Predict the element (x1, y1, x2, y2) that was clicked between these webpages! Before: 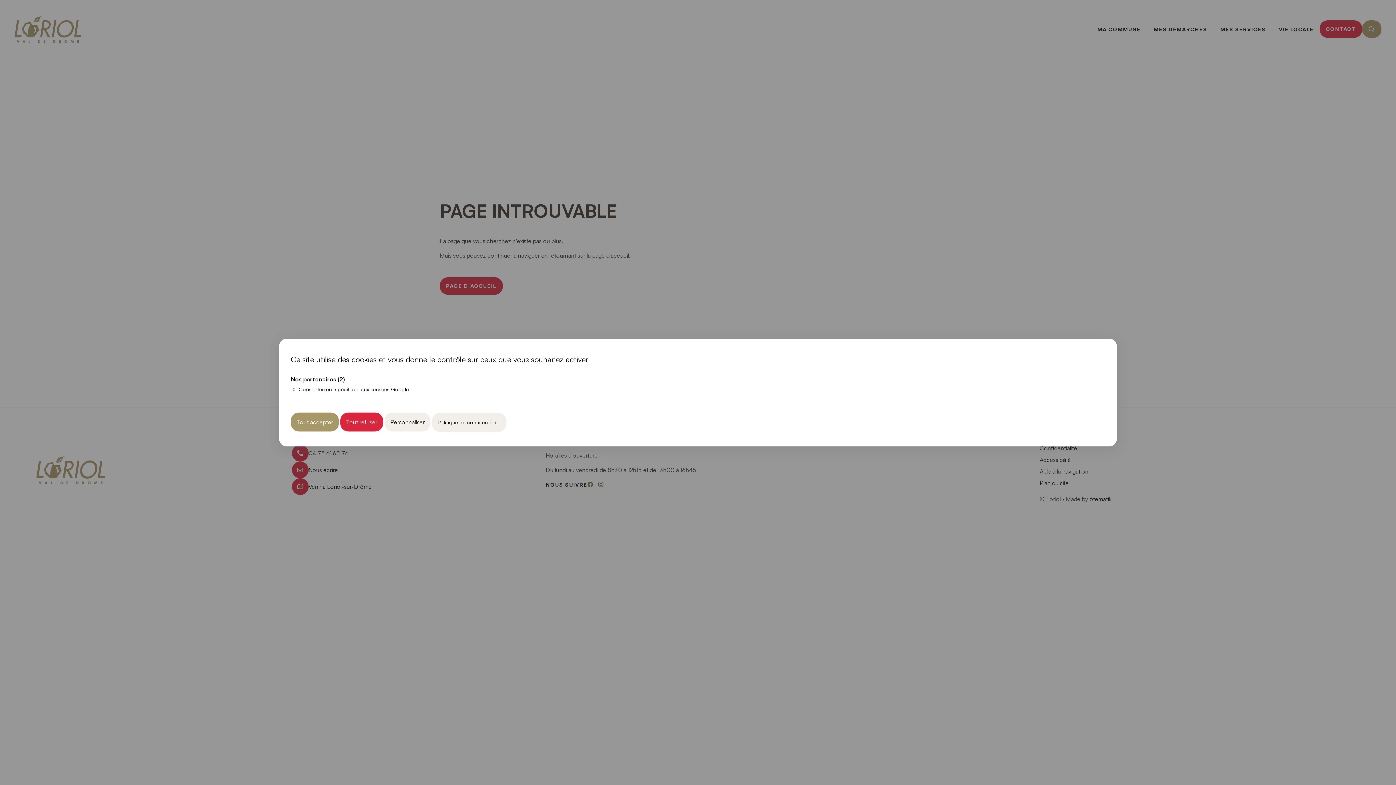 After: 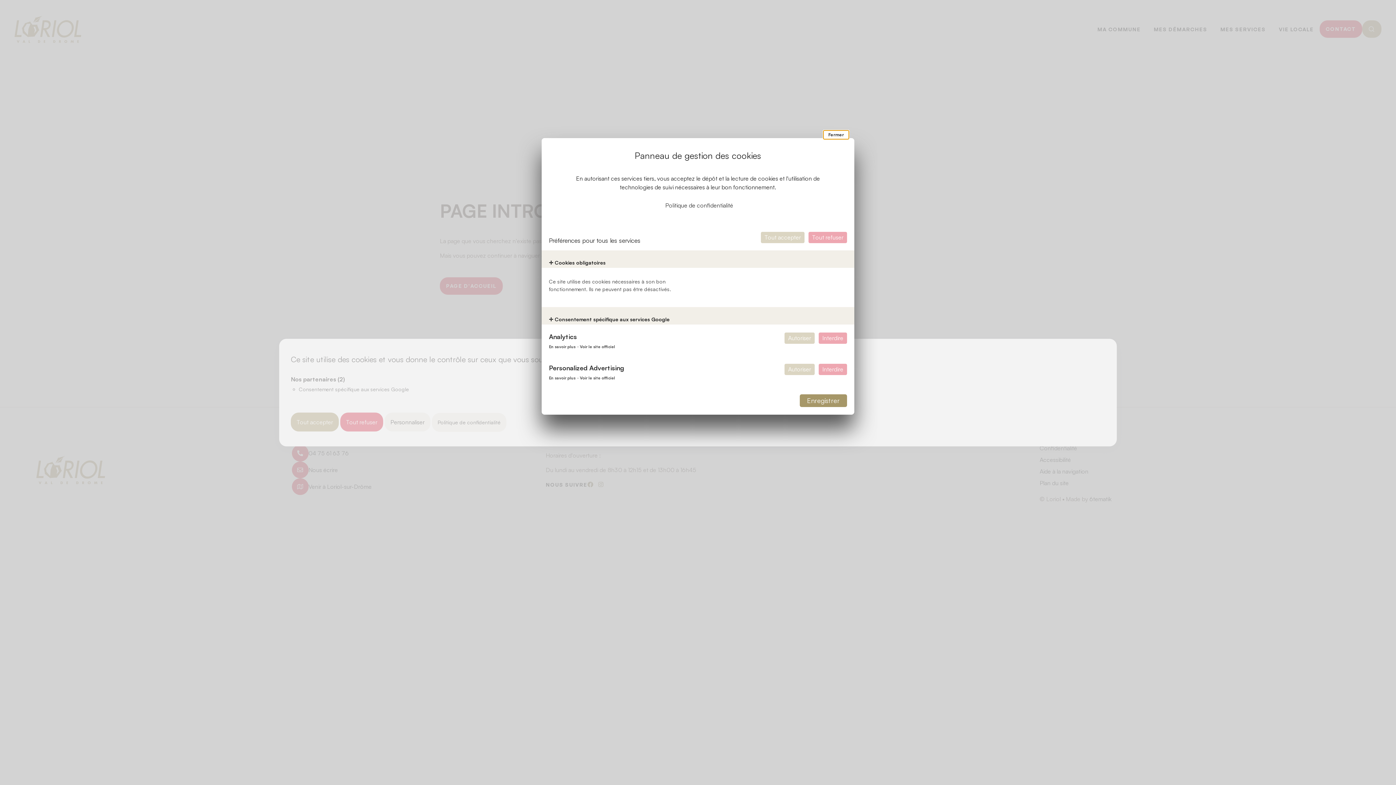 Action: label: Personnaliser (fenêtre modale) bbox: (384, 412, 430, 431)